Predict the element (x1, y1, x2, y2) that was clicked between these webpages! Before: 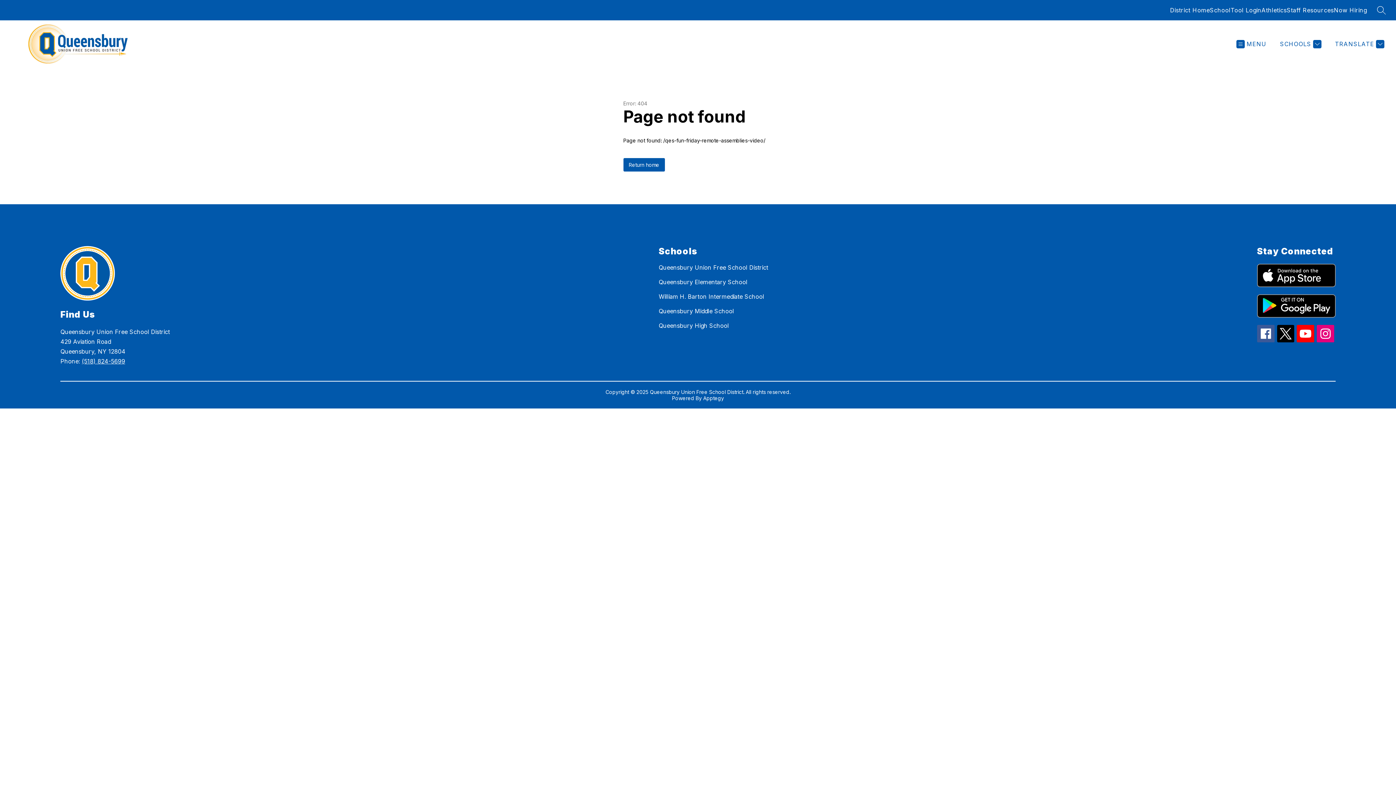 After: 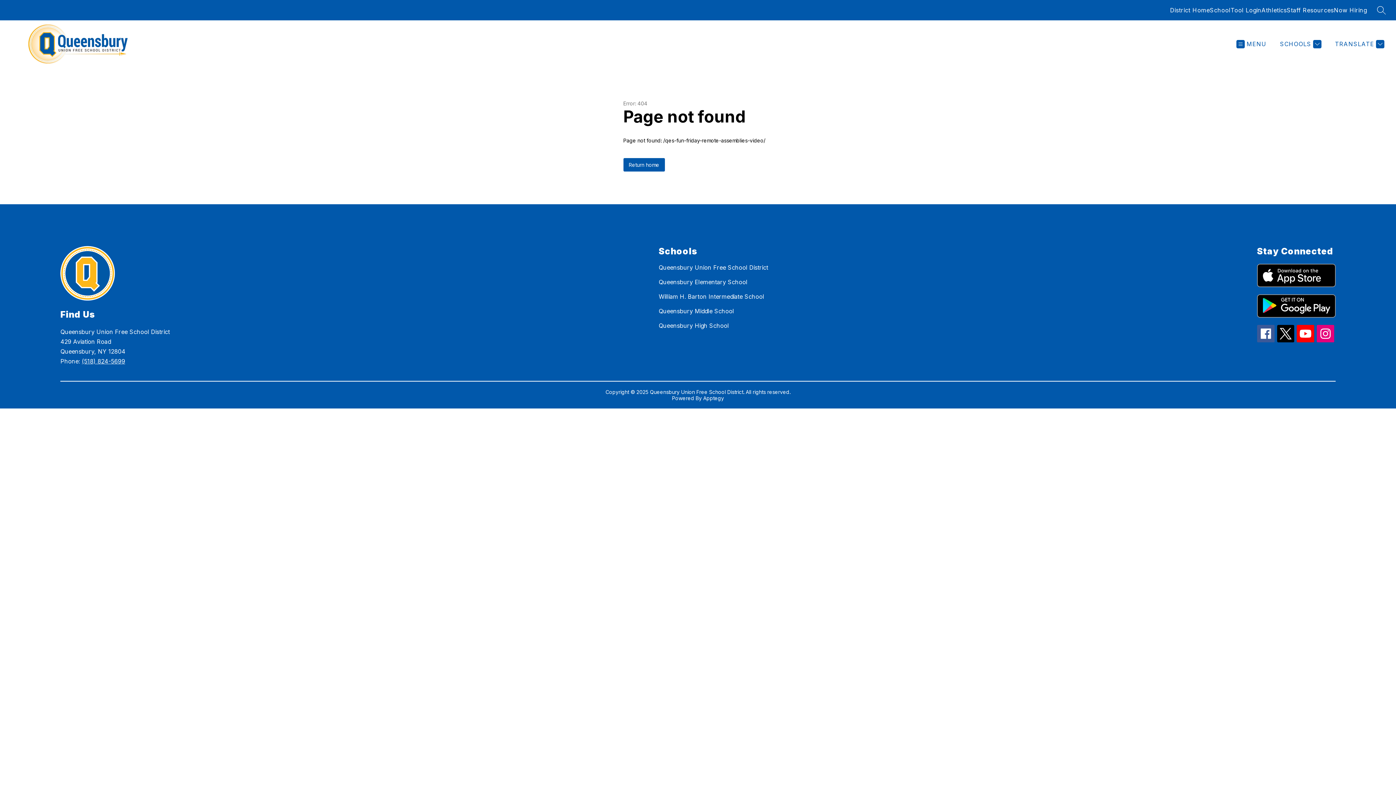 Action: label: (518) 824-5699 bbox: (81, 357, 125, 365)